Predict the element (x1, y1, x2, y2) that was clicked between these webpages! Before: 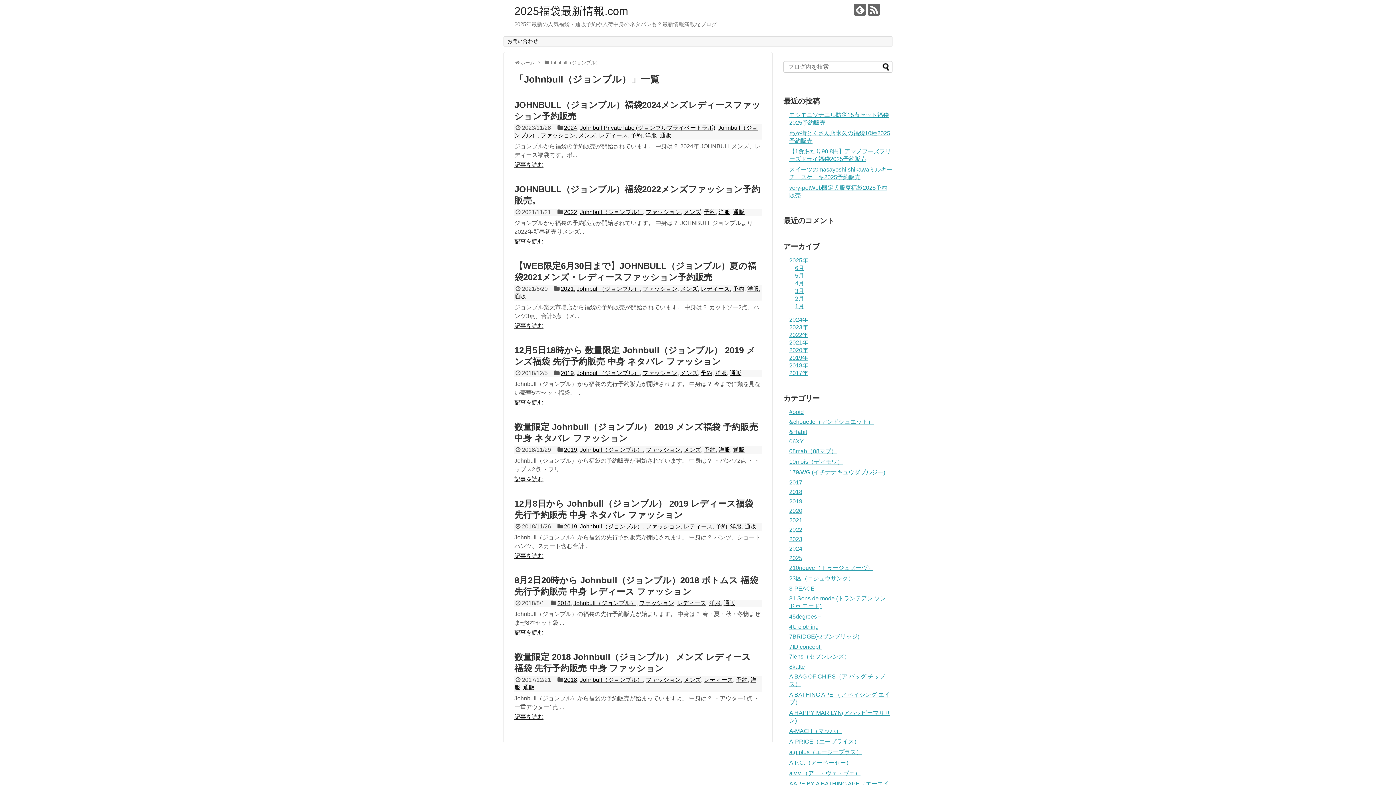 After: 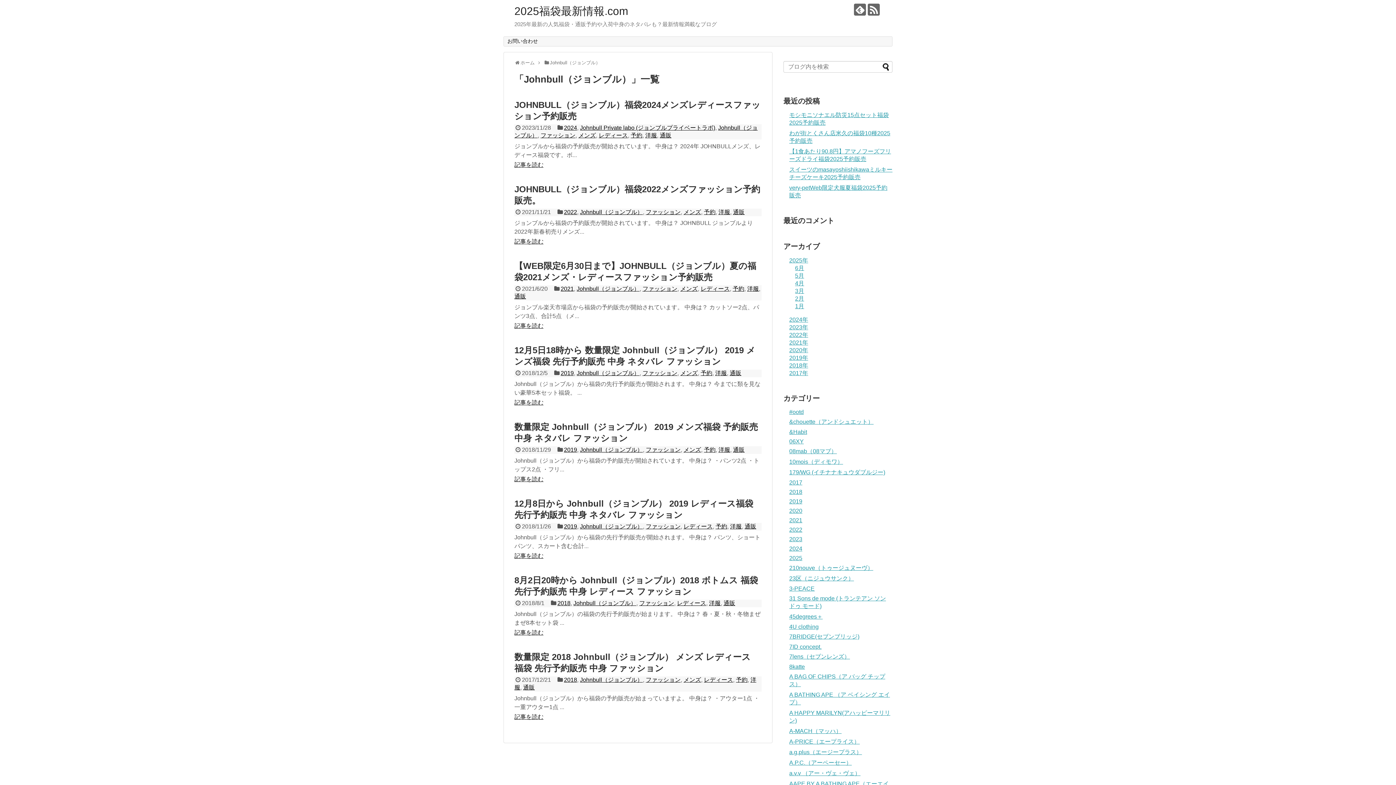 Action: bbox: (549, 60, 600, 65) label: Johnbull（ジョンブル）